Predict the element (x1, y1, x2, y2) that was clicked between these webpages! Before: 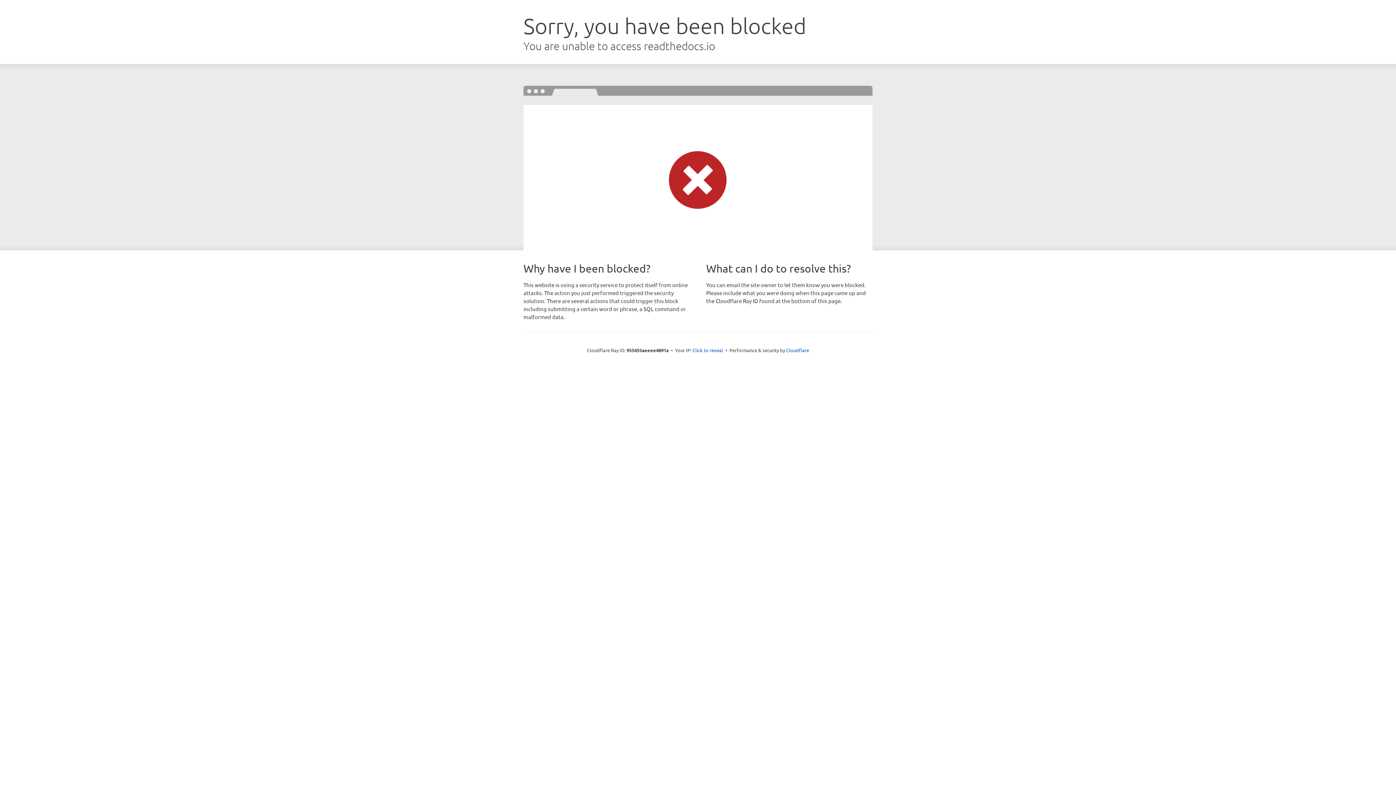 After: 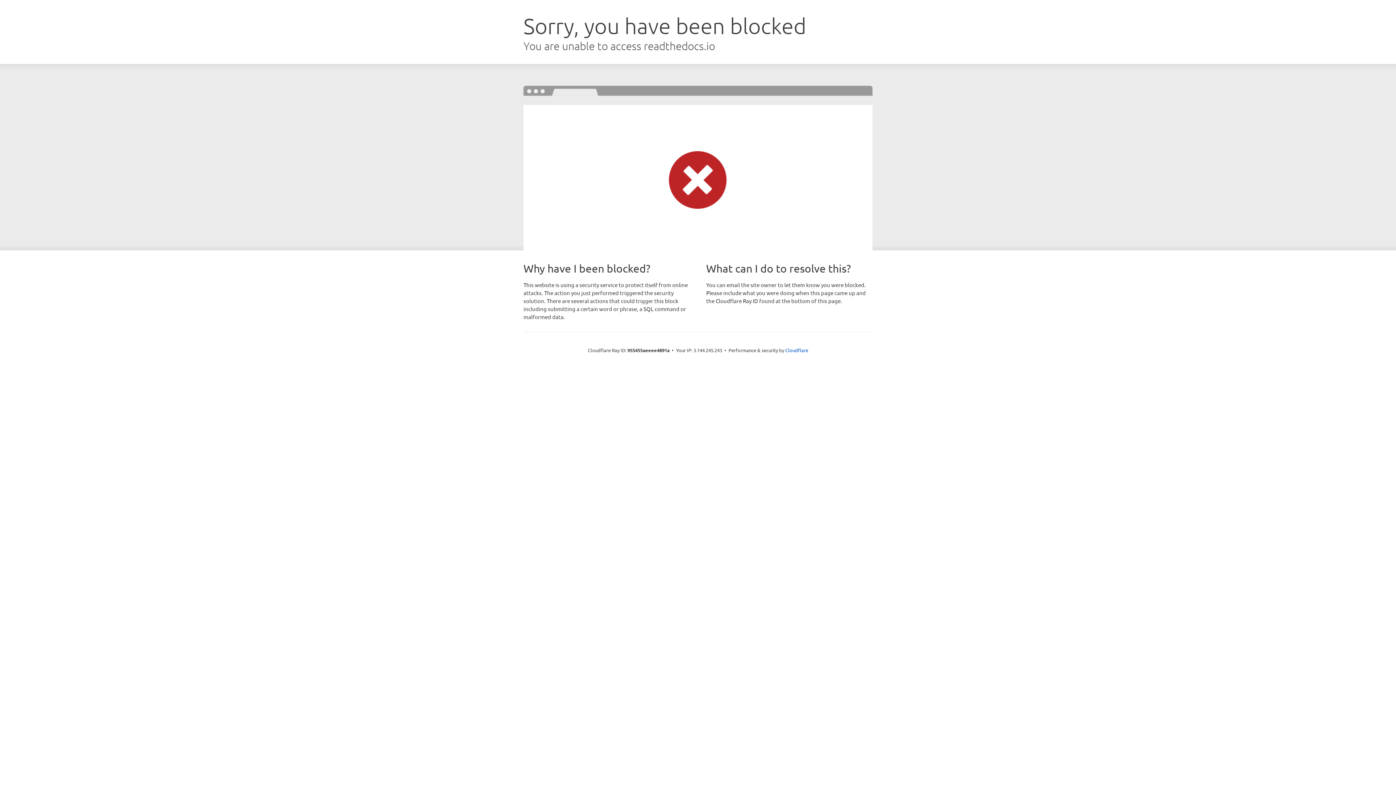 Action: label: Click to reveal bbox: (692, 346, 723, 353)